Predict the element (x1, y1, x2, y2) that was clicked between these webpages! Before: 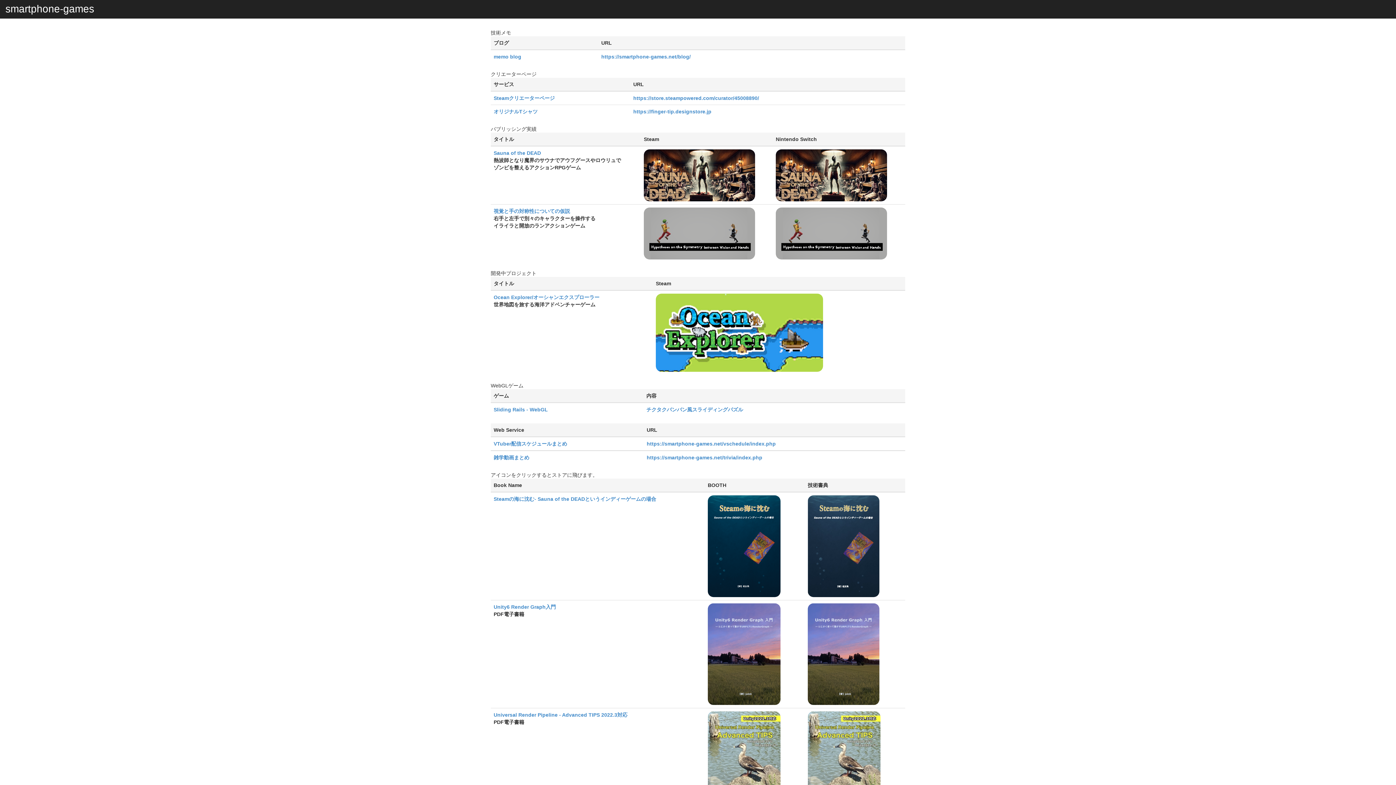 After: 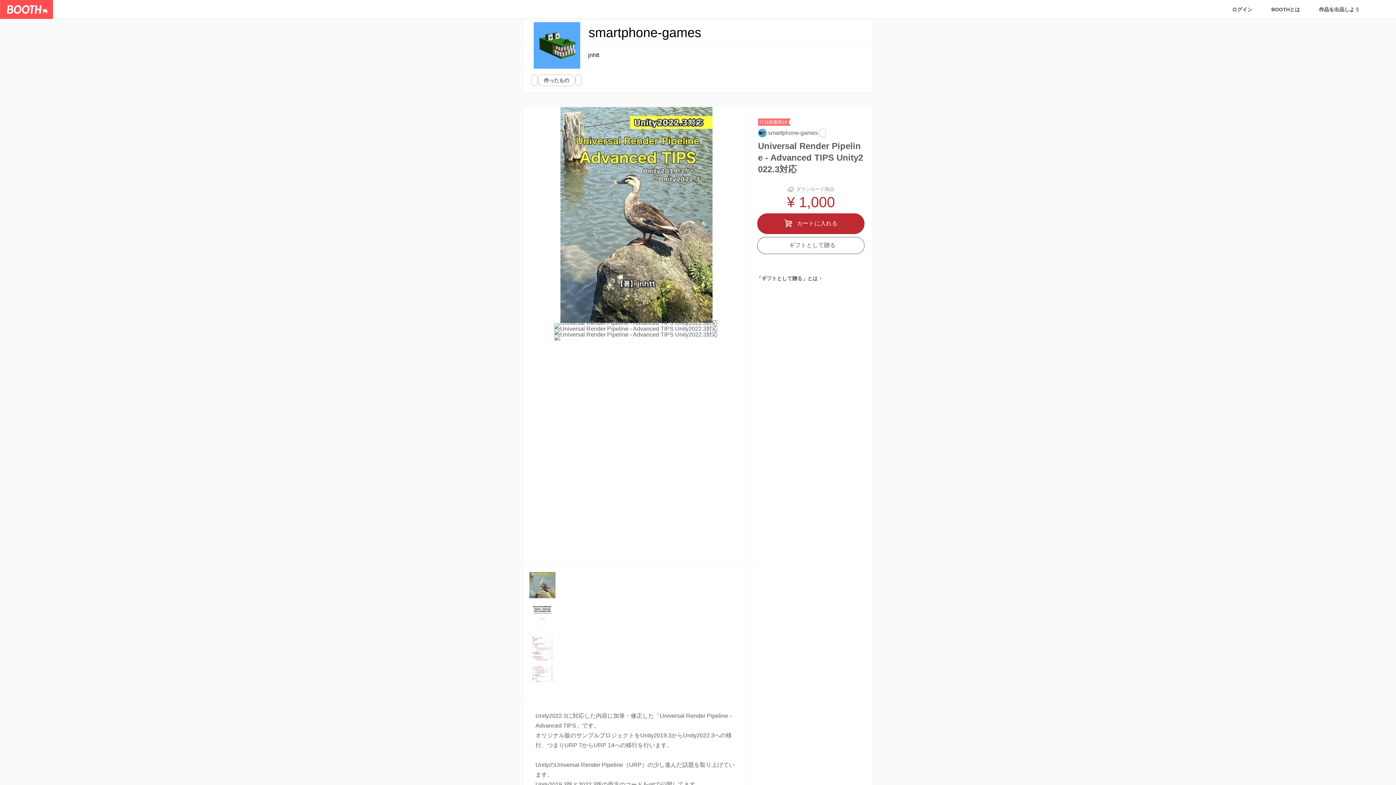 Action: bbox: (493, 712, 627, 718) label: Universal Render Pipeline - Advanced TIPS 2022.3対応